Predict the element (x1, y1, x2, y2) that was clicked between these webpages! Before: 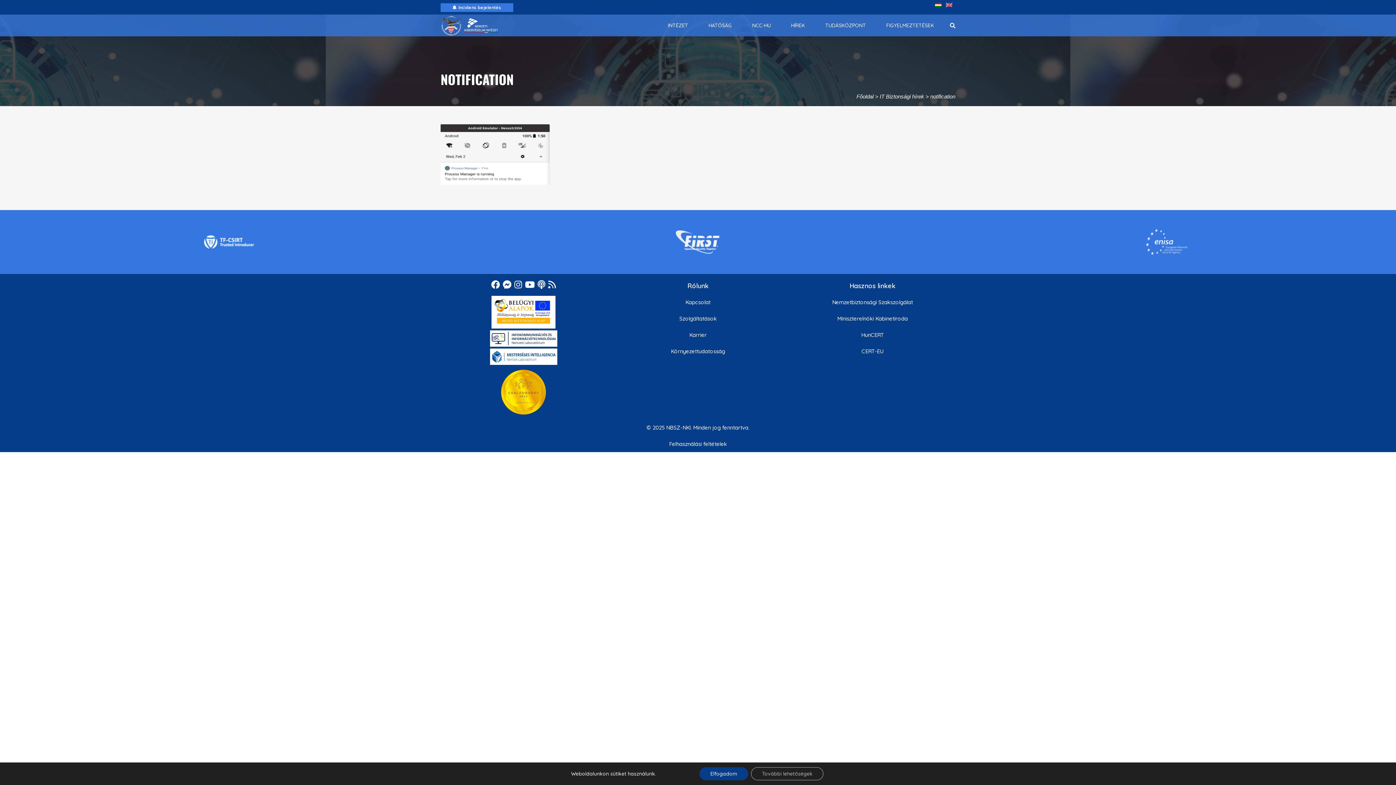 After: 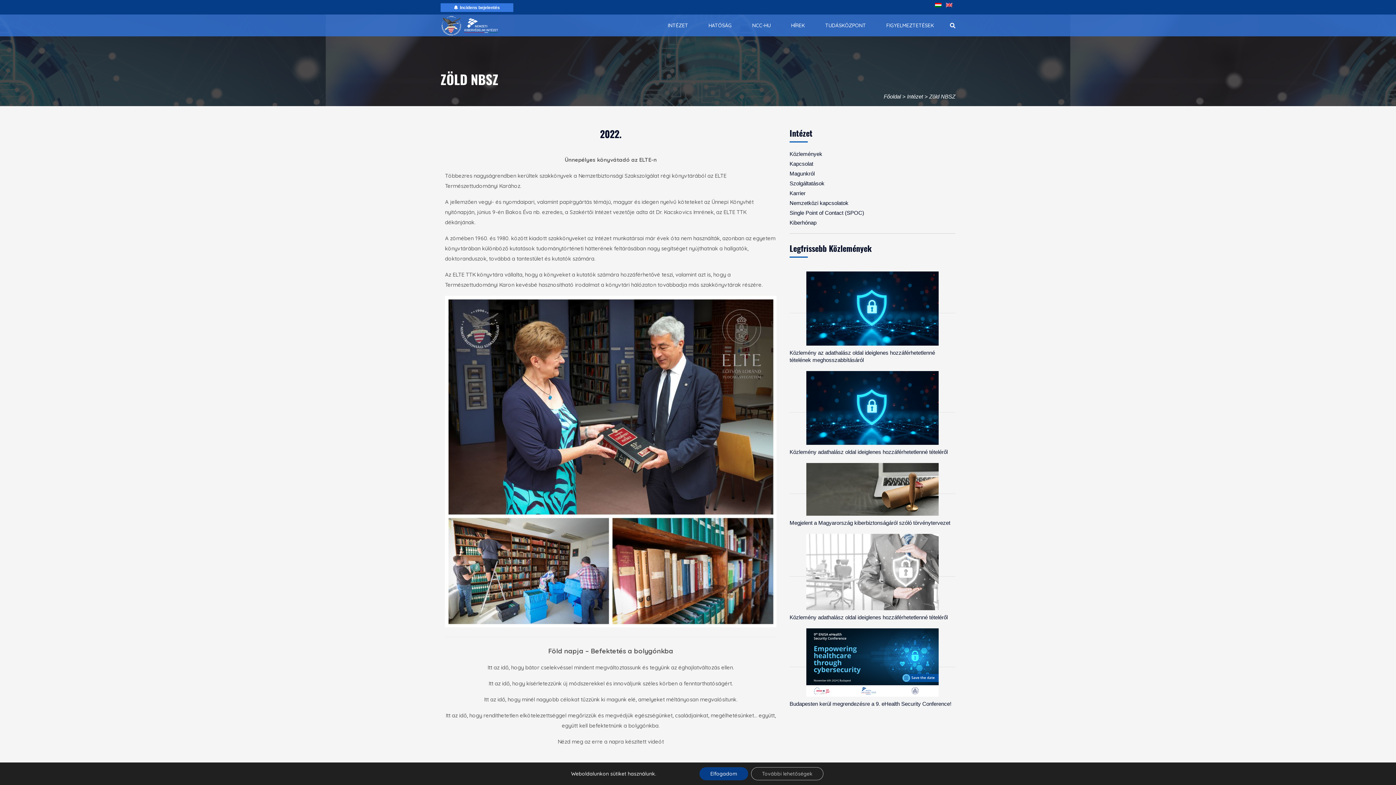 Action: bbox: (671, 347, 725, 354) label: Környezettudatosság